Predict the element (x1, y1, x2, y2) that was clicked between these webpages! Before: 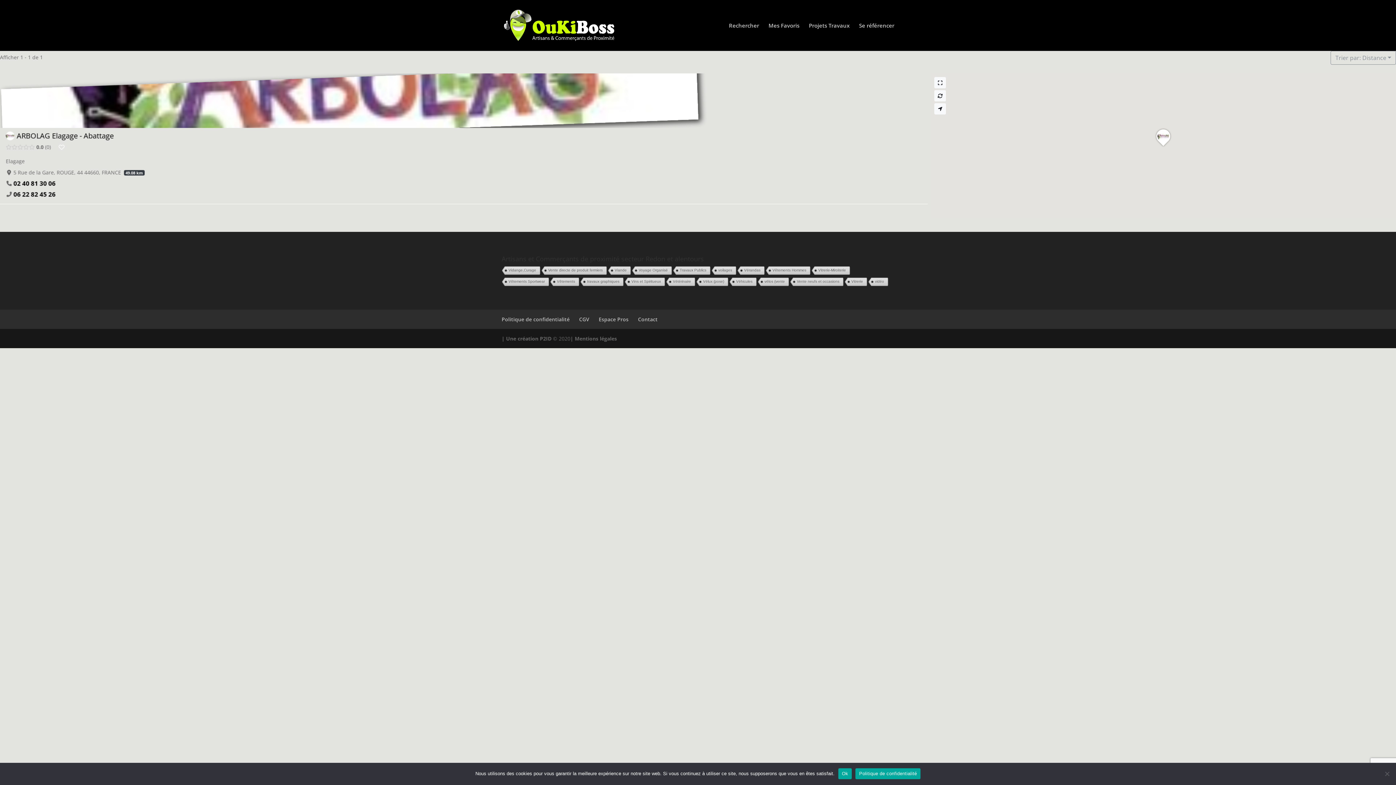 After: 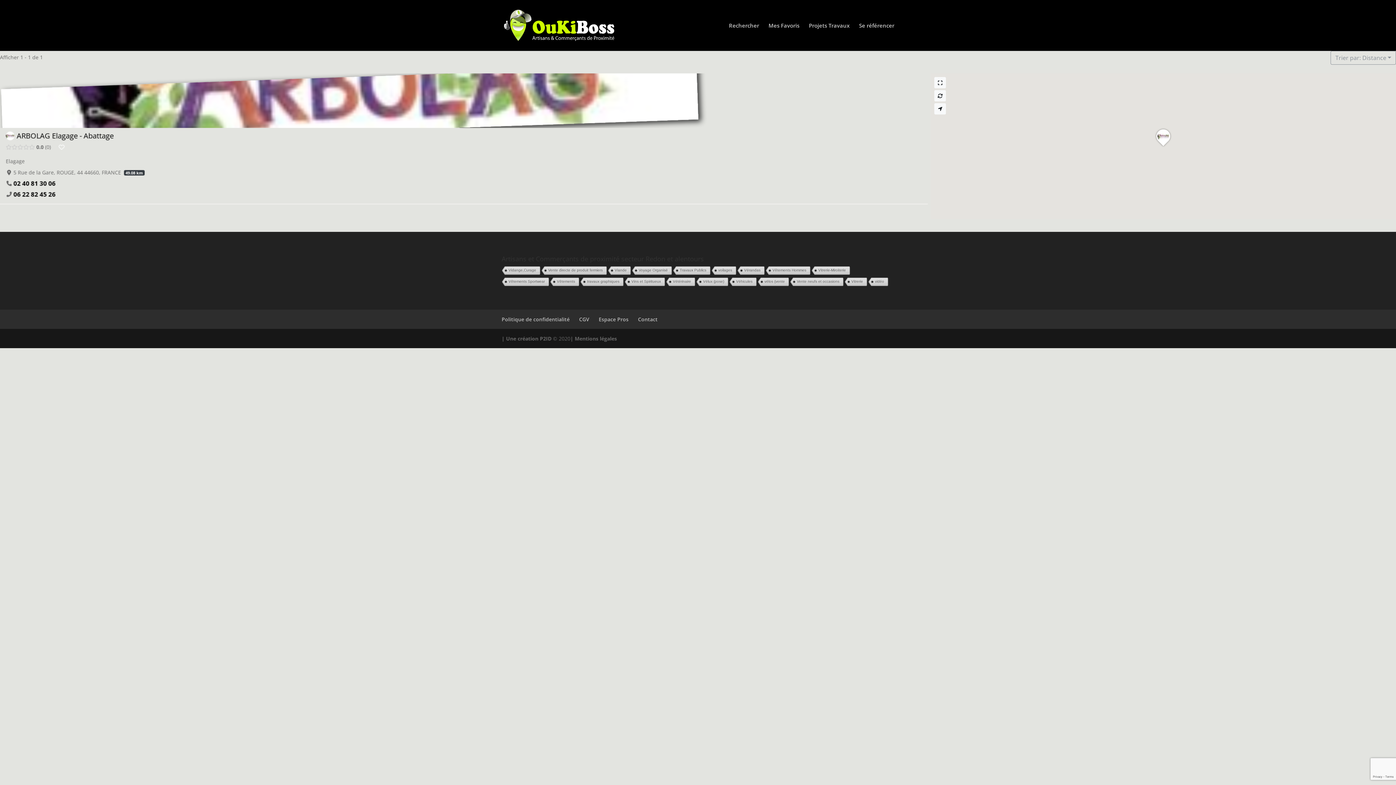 Action: bbox: (838, 768, 852, 779) label: Ok